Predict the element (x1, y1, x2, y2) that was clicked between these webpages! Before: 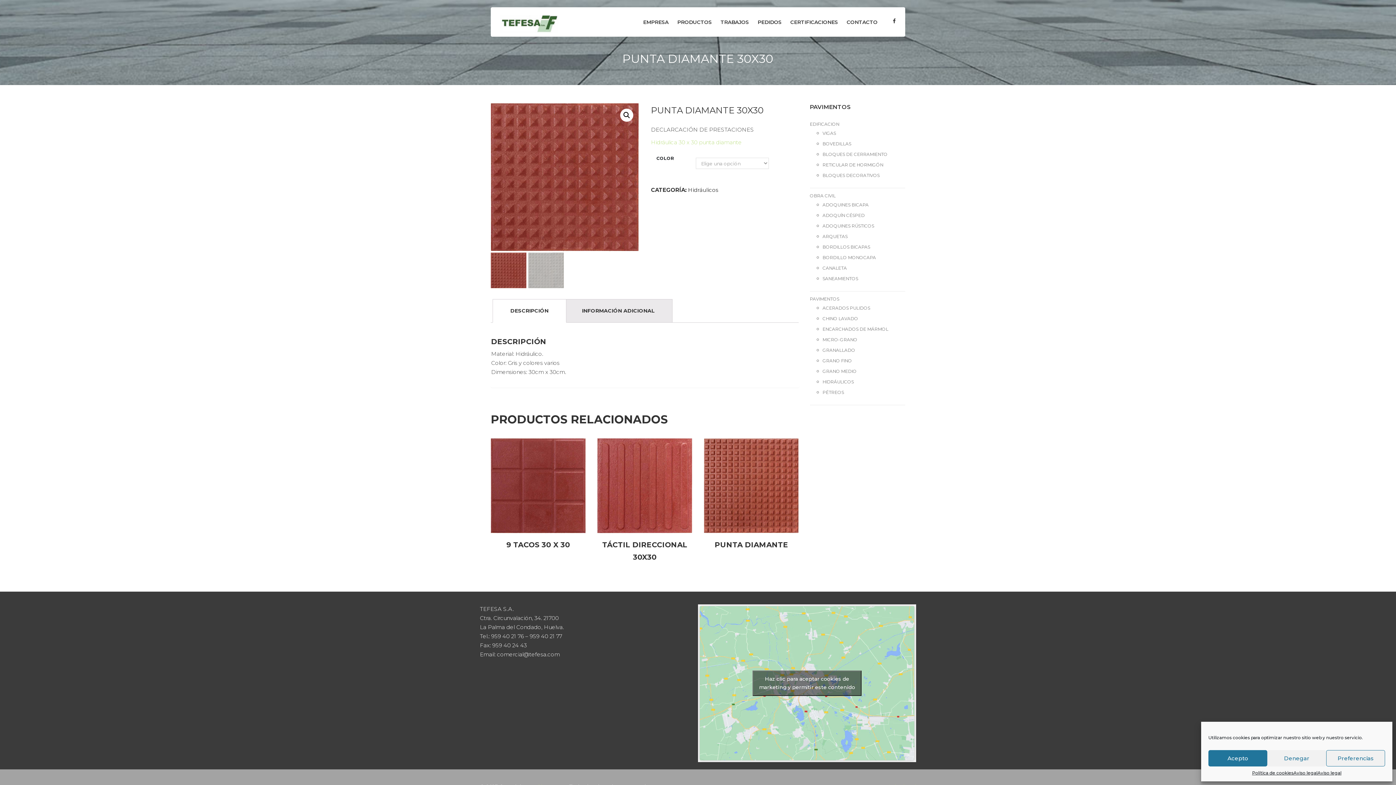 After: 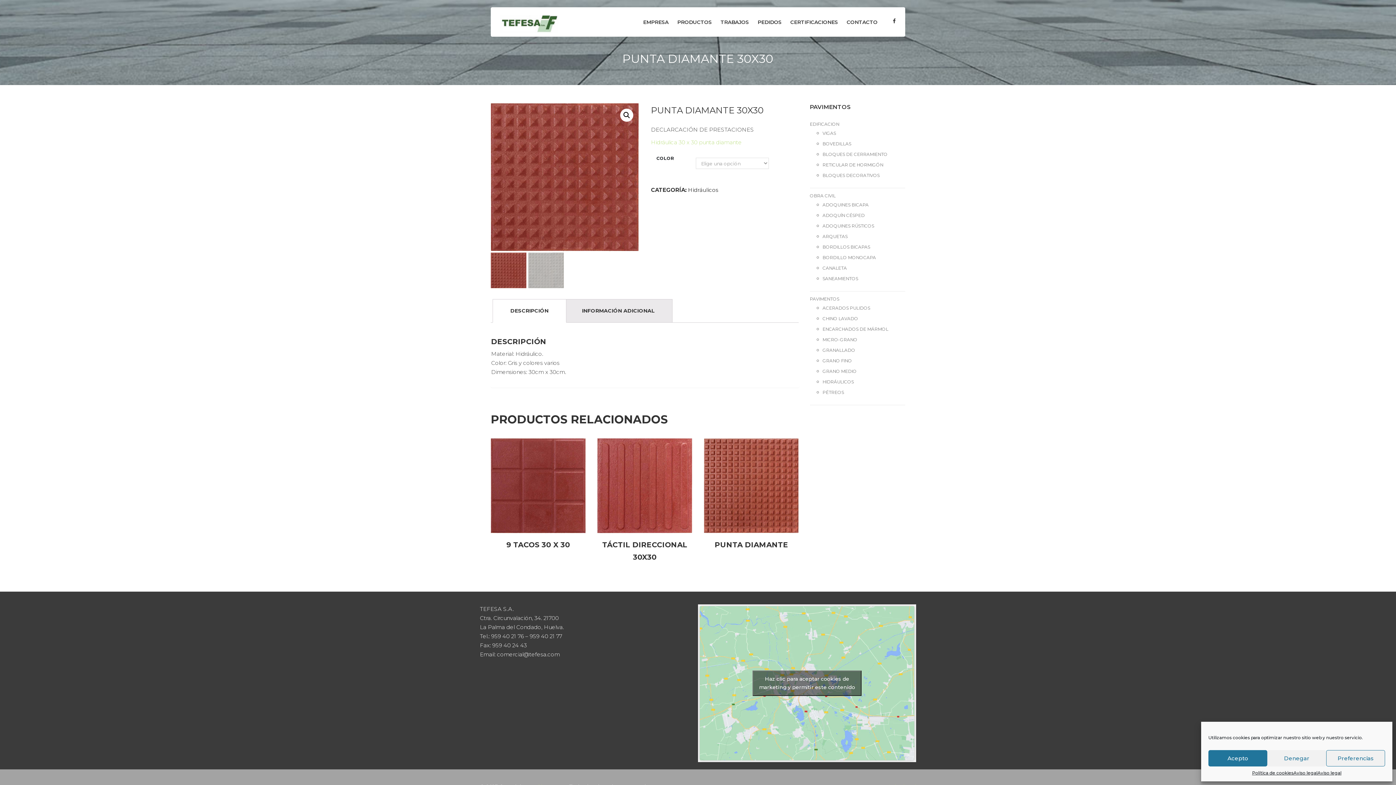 Action: label: Hidráulica 30 x 30 punta diamante bbox: (651, 138, 742, 145)